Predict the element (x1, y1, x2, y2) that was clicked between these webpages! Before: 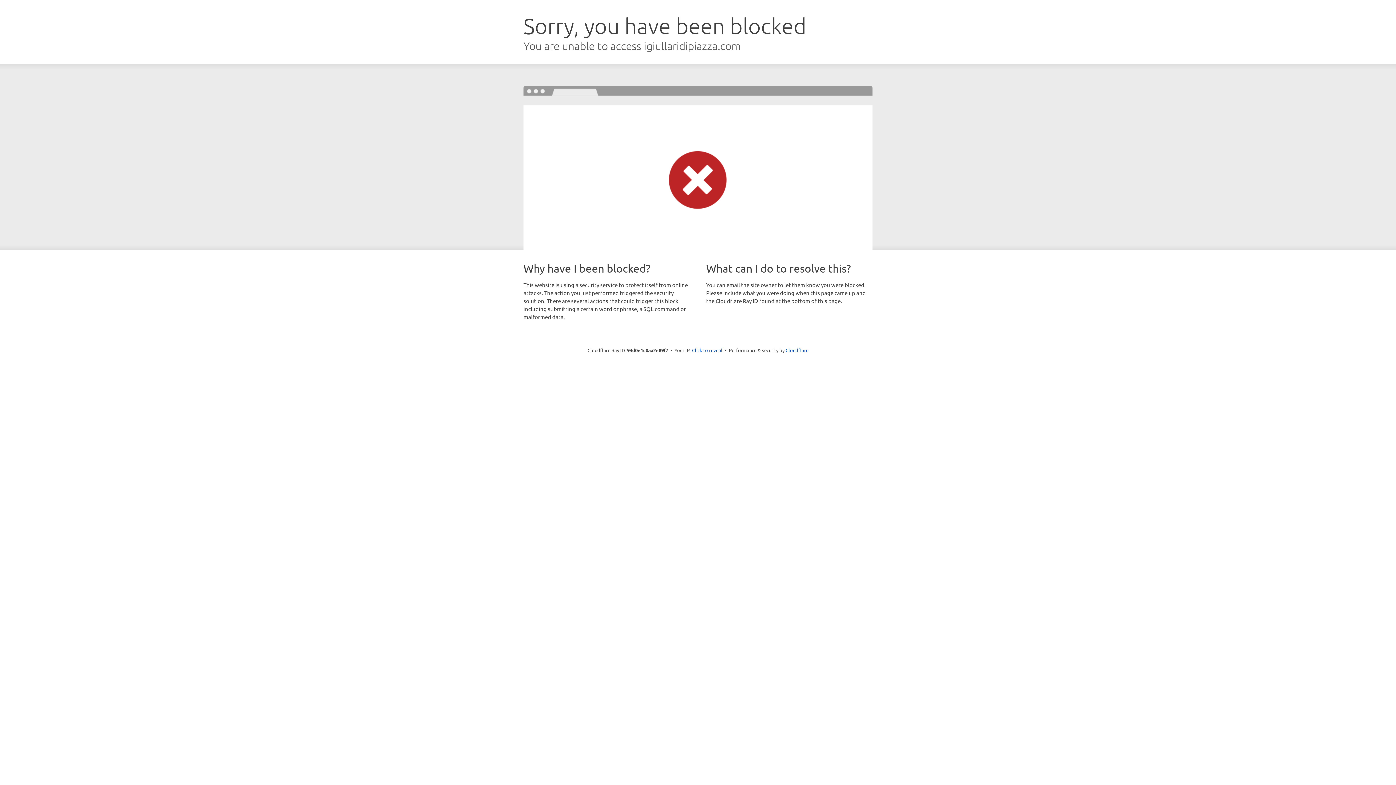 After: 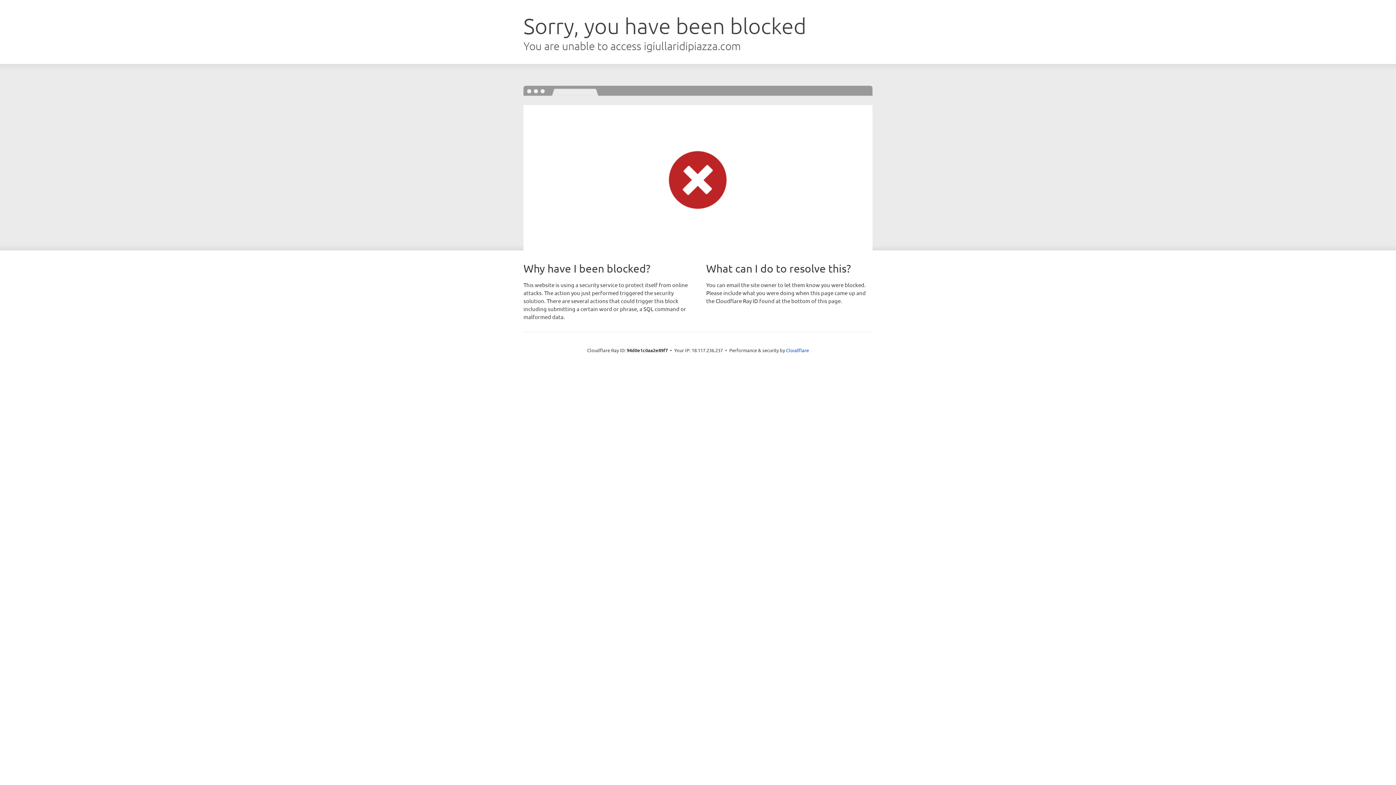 Action: bbox: (692, 346, 722, 353) label: Click to reveal